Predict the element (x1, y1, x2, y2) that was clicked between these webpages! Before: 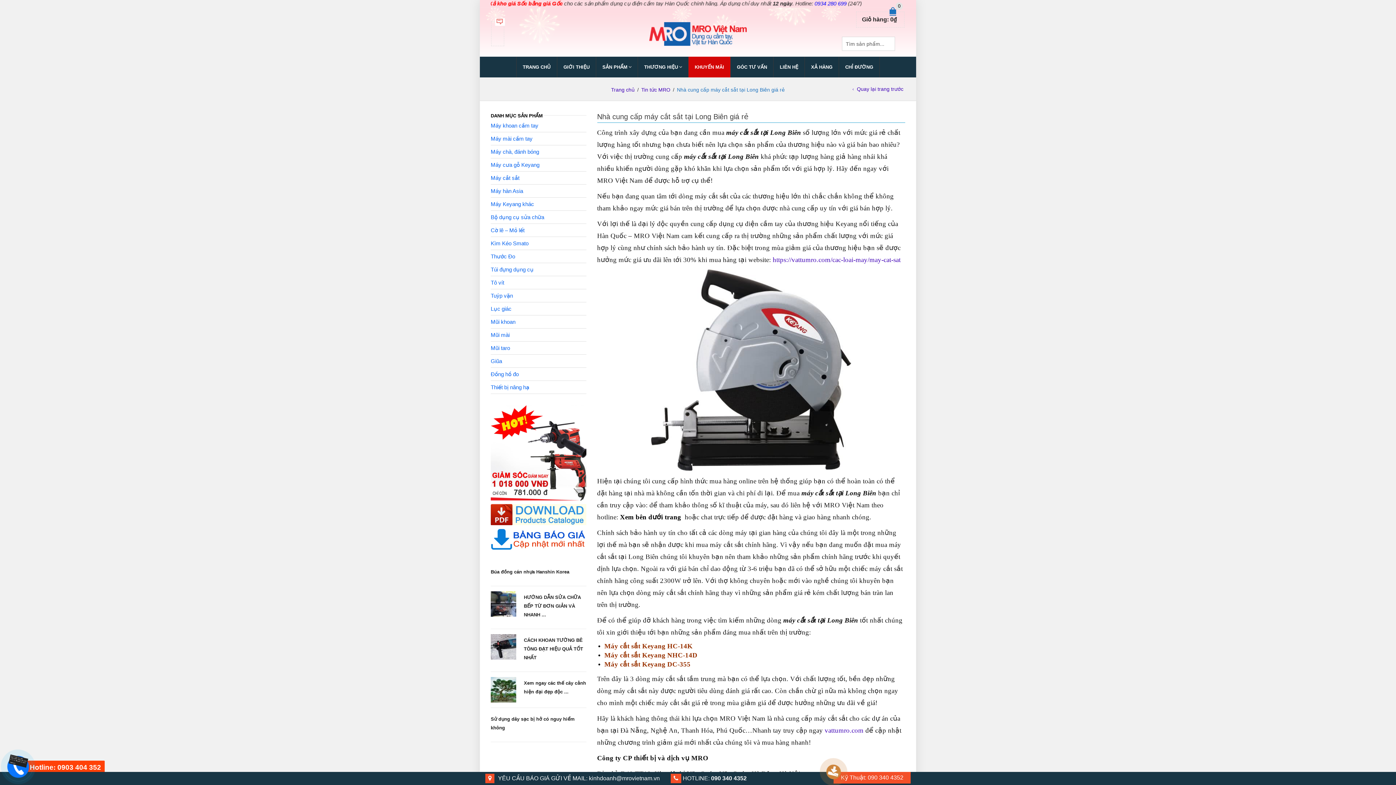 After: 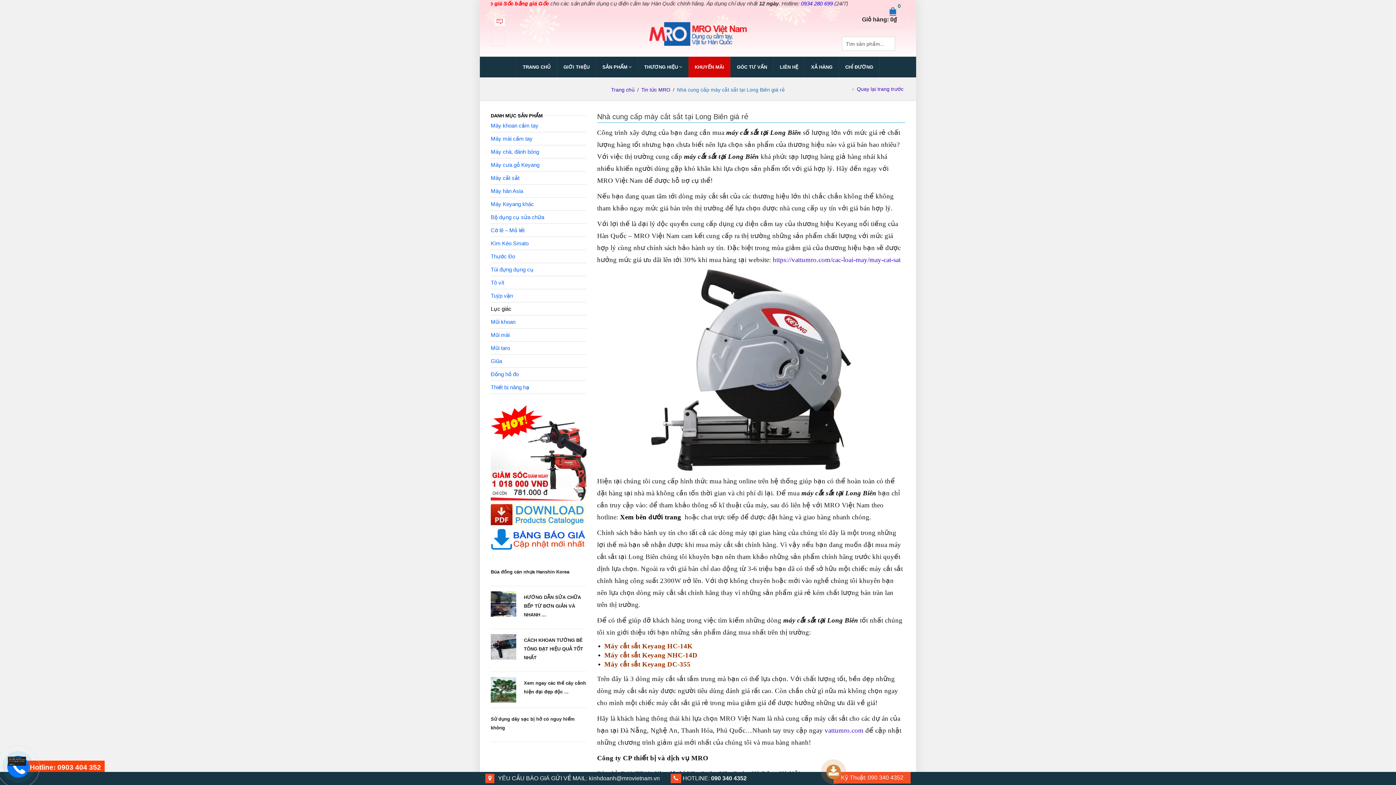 Action: bbox: (490, 302, 586, 315) label: Lục giác